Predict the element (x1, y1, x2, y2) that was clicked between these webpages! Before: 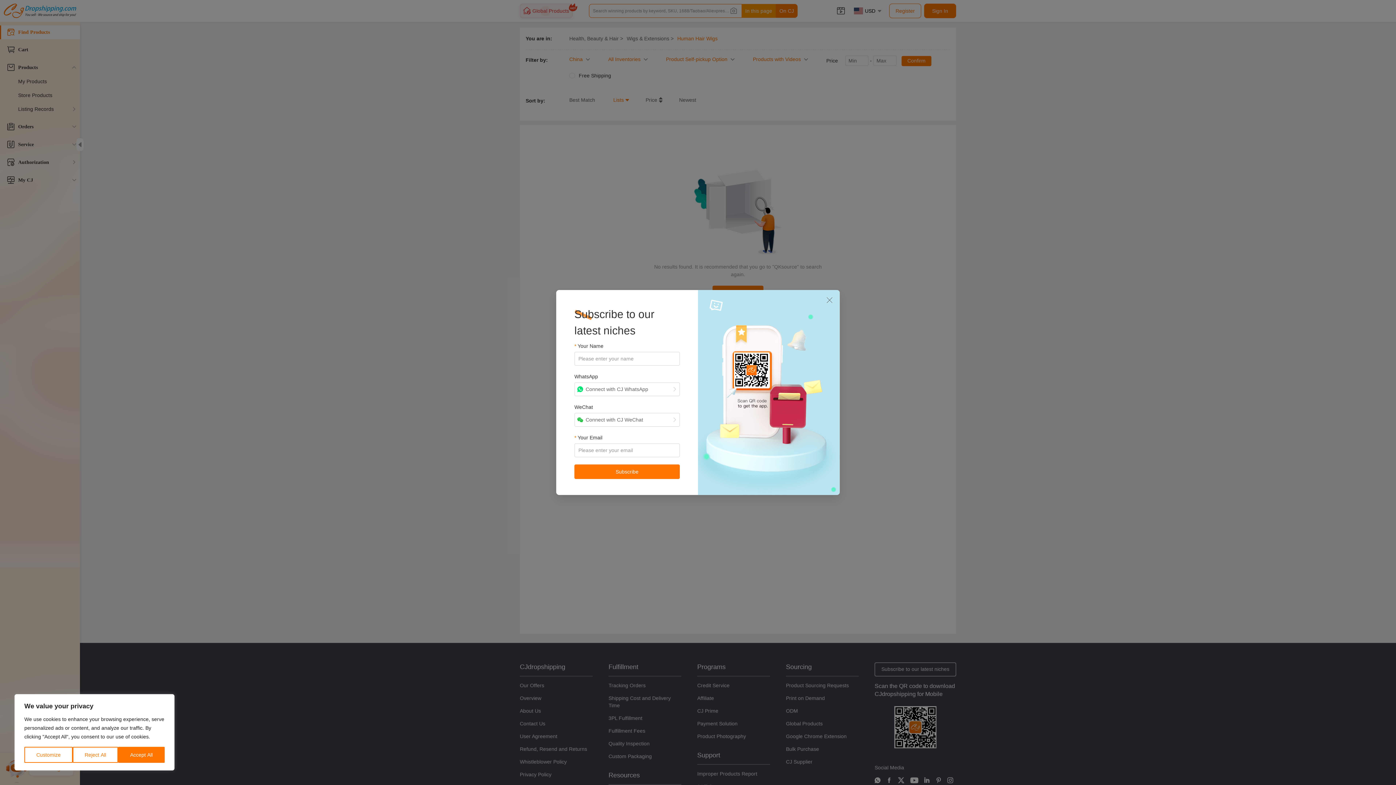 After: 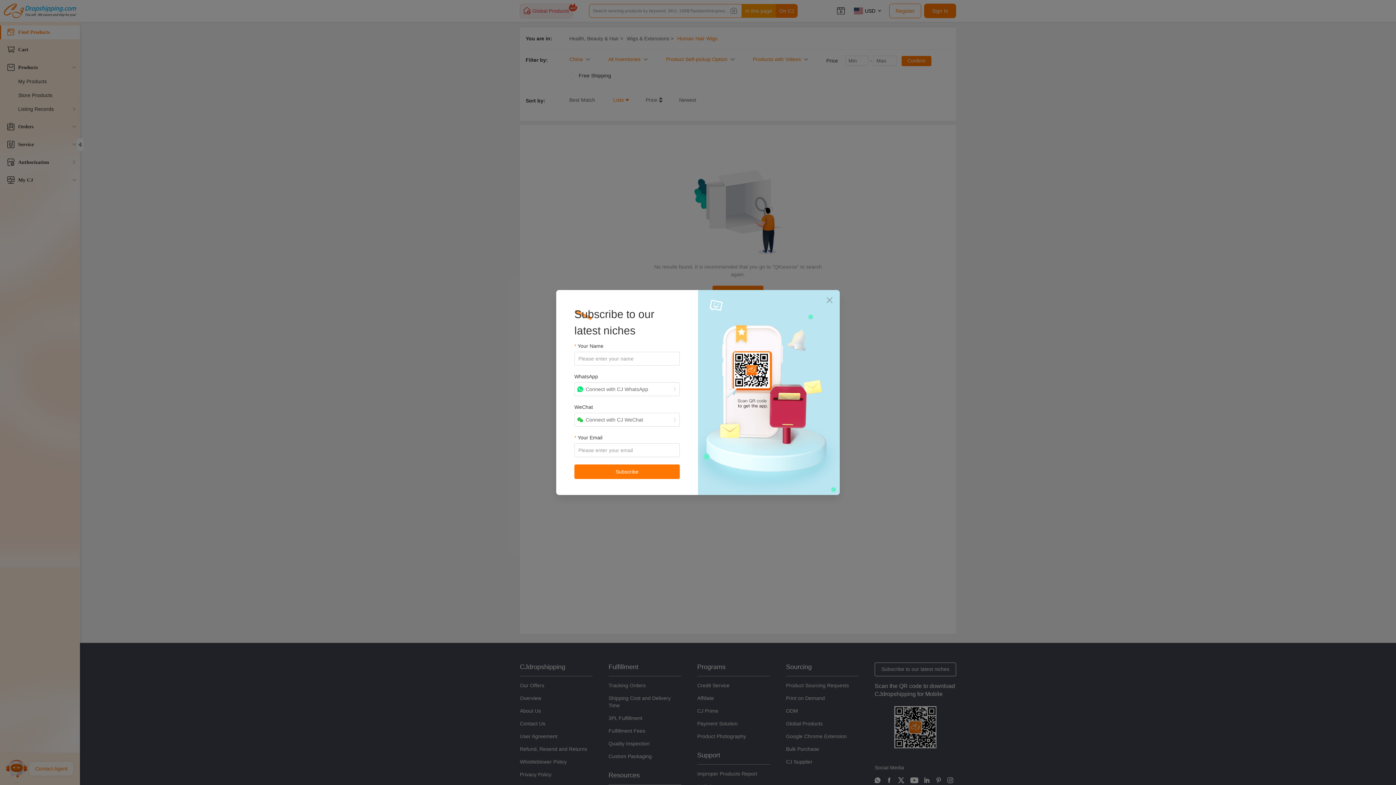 Action: label: Reject All bbox: (72, 747, 118, 763)